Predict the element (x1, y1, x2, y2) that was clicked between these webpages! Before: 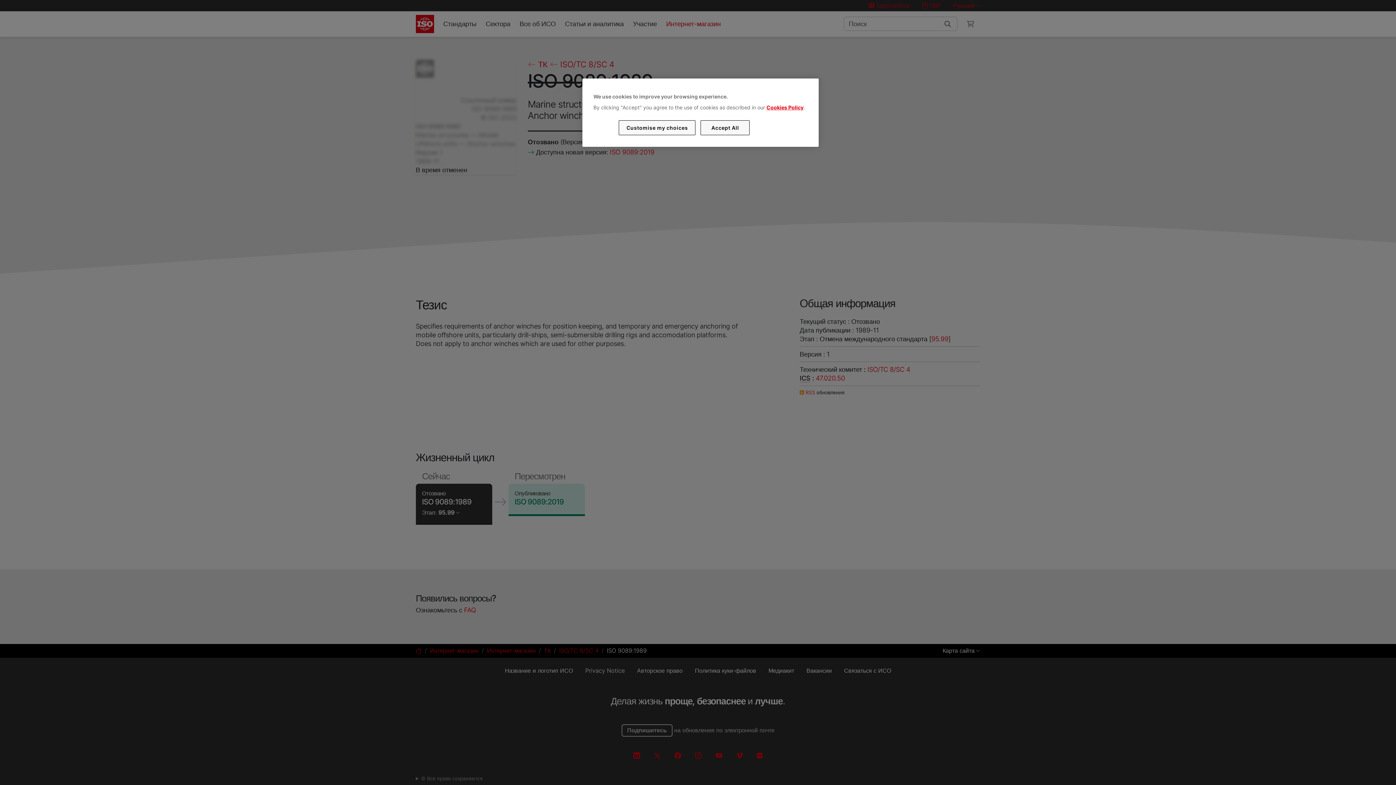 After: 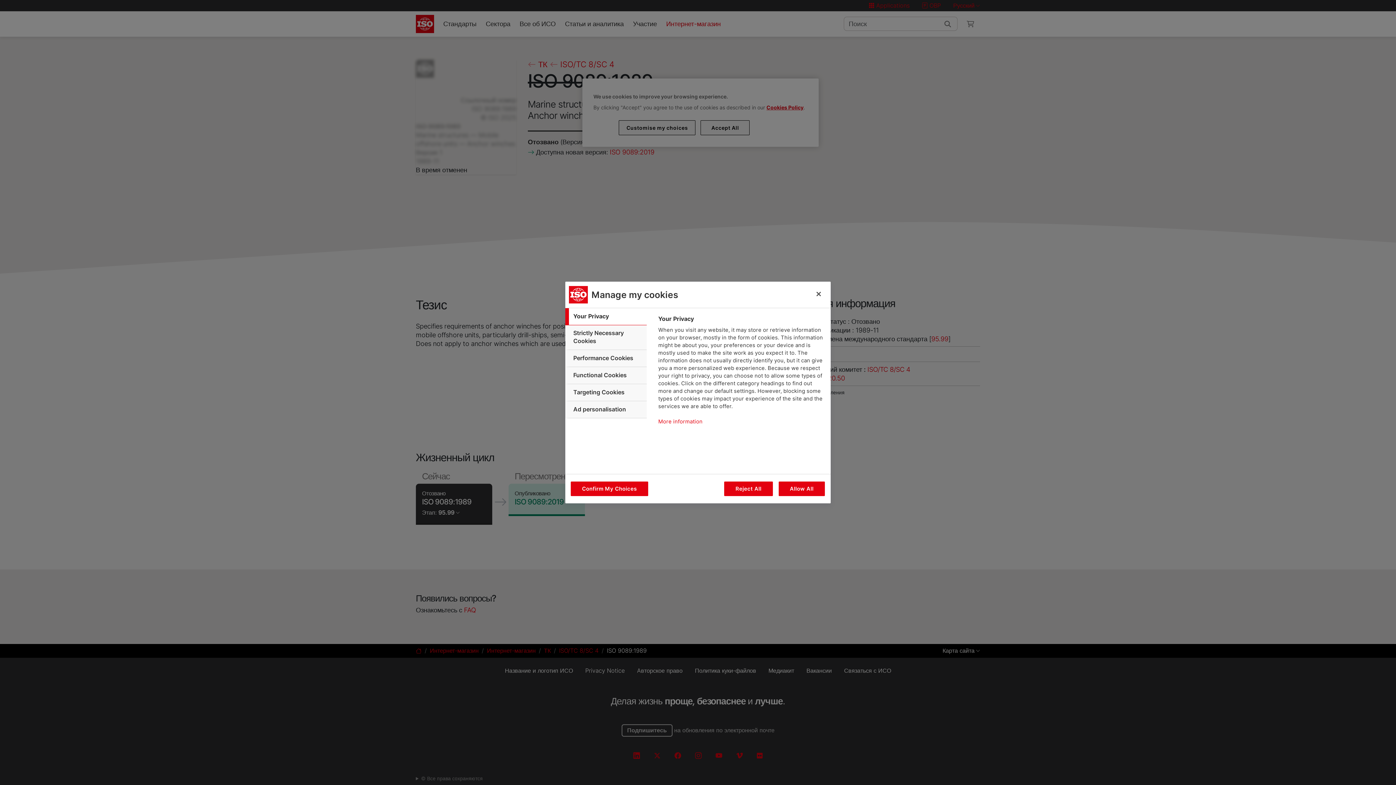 Action: bbox: (619, 120, 695, 135) label: Customise my choices